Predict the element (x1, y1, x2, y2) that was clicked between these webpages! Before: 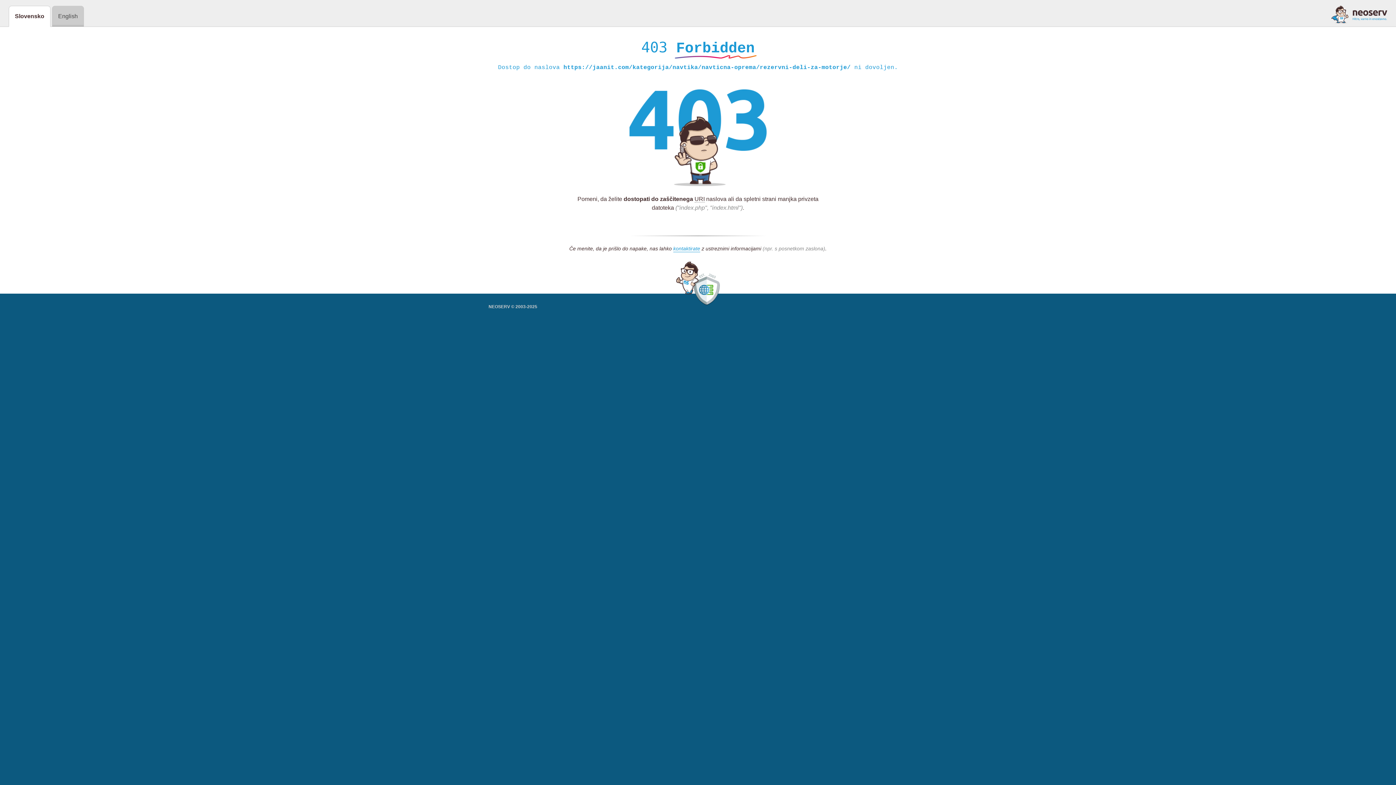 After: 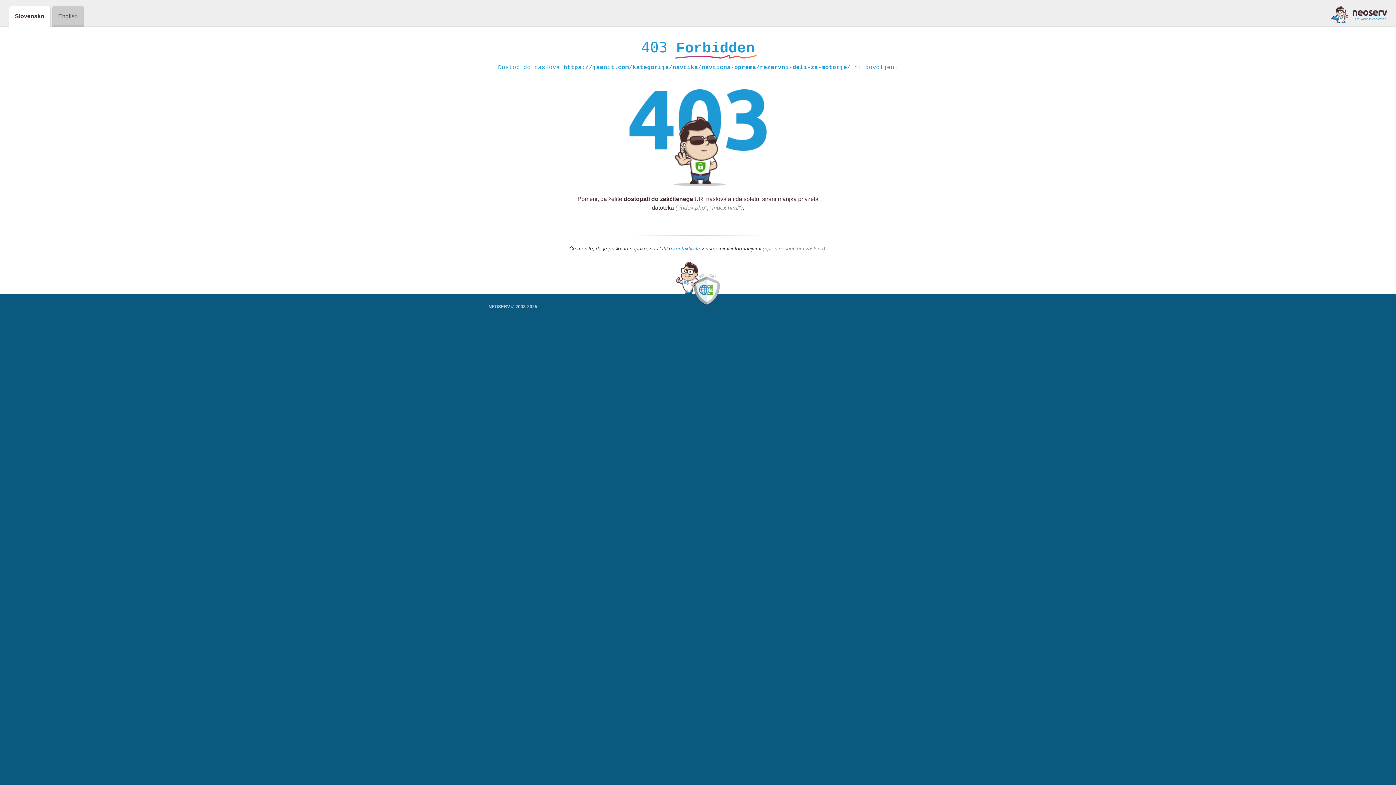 Action: bbox: (1331, 5, 1387, 23)